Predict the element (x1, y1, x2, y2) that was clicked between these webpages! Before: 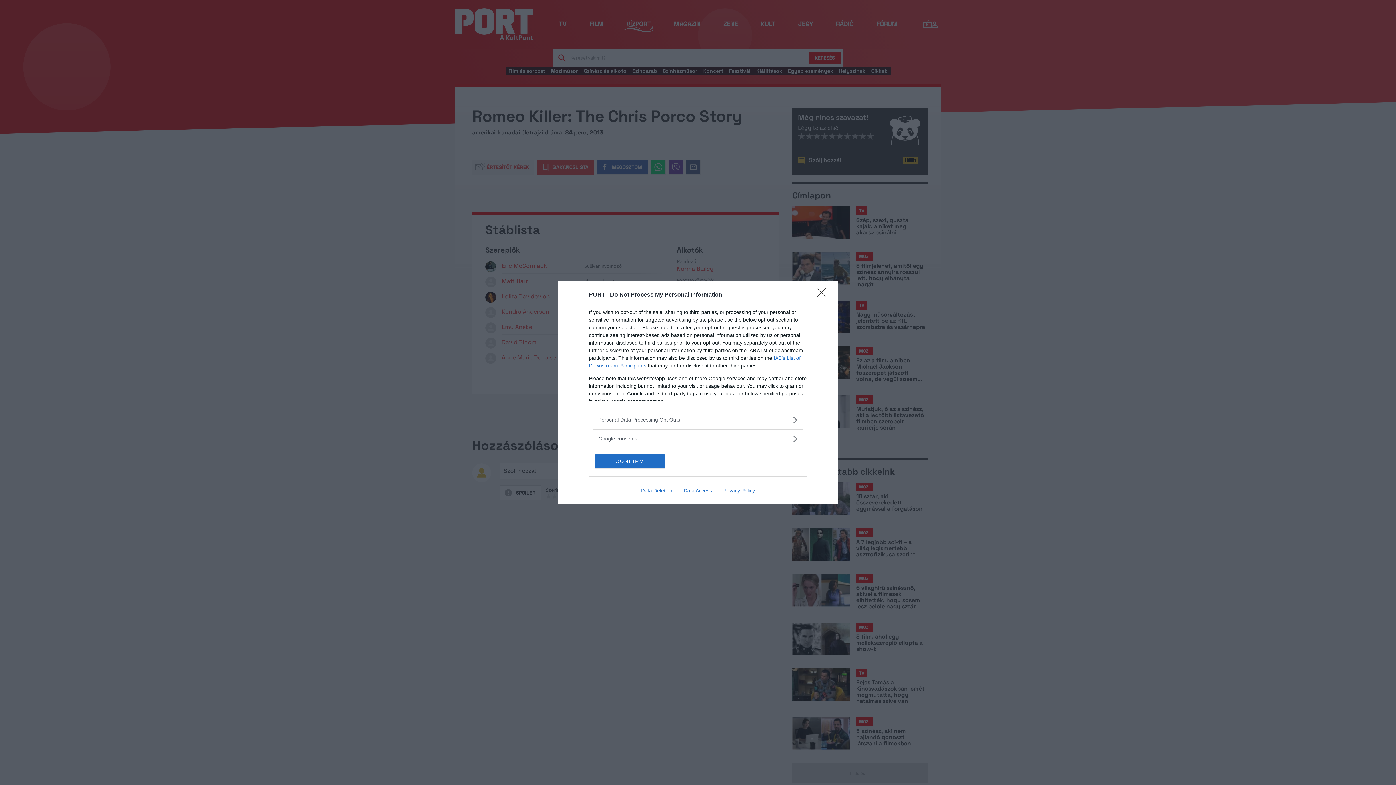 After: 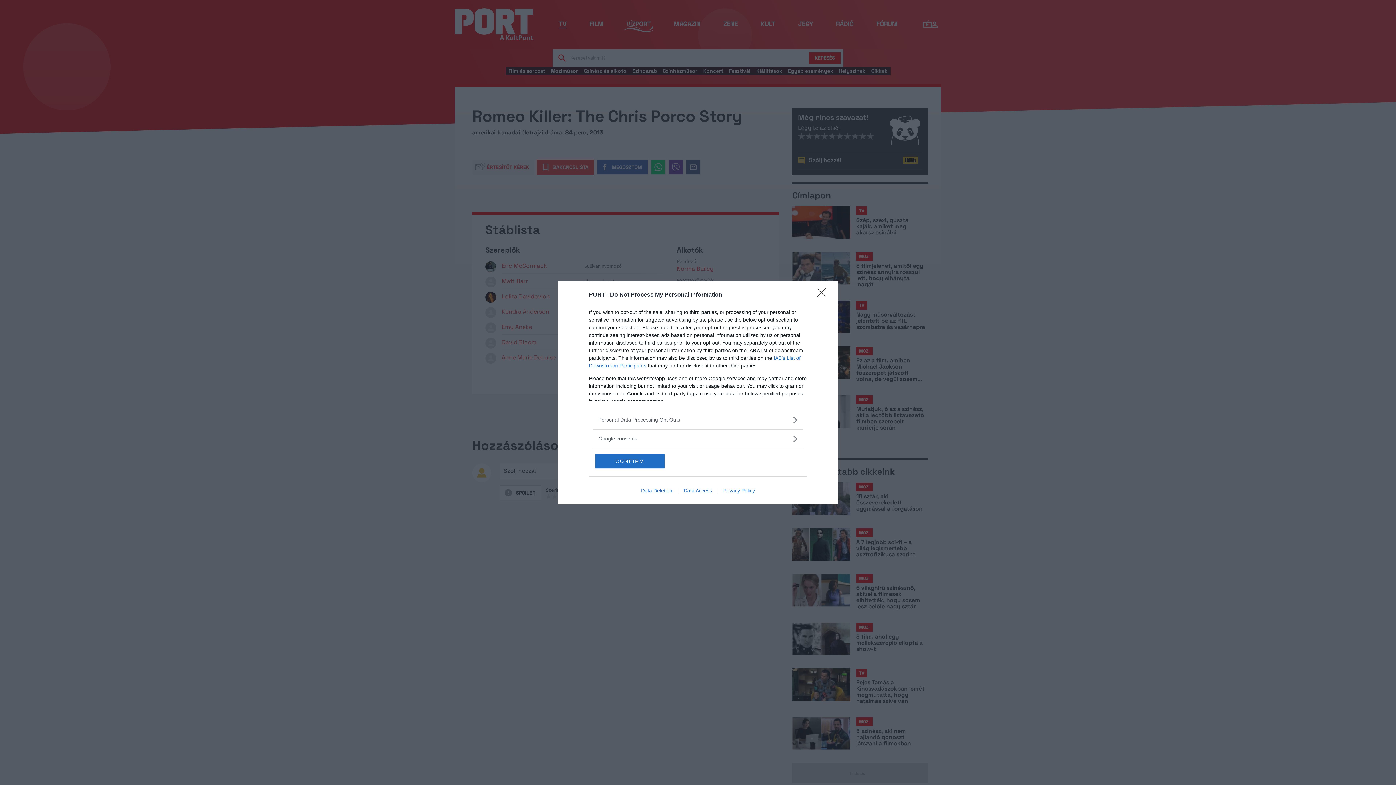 Action: label: Privacy Policy bbox: (717, 487, 760, 493)